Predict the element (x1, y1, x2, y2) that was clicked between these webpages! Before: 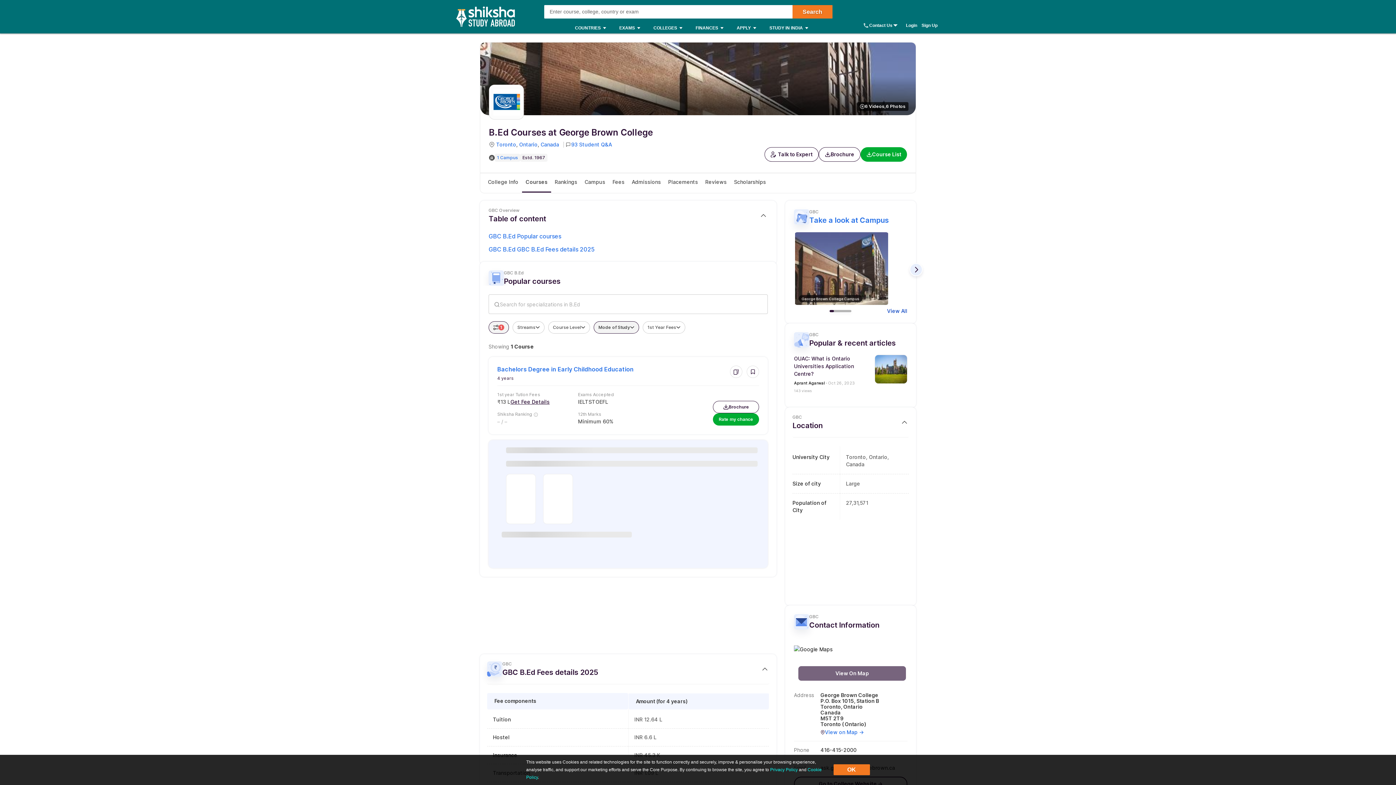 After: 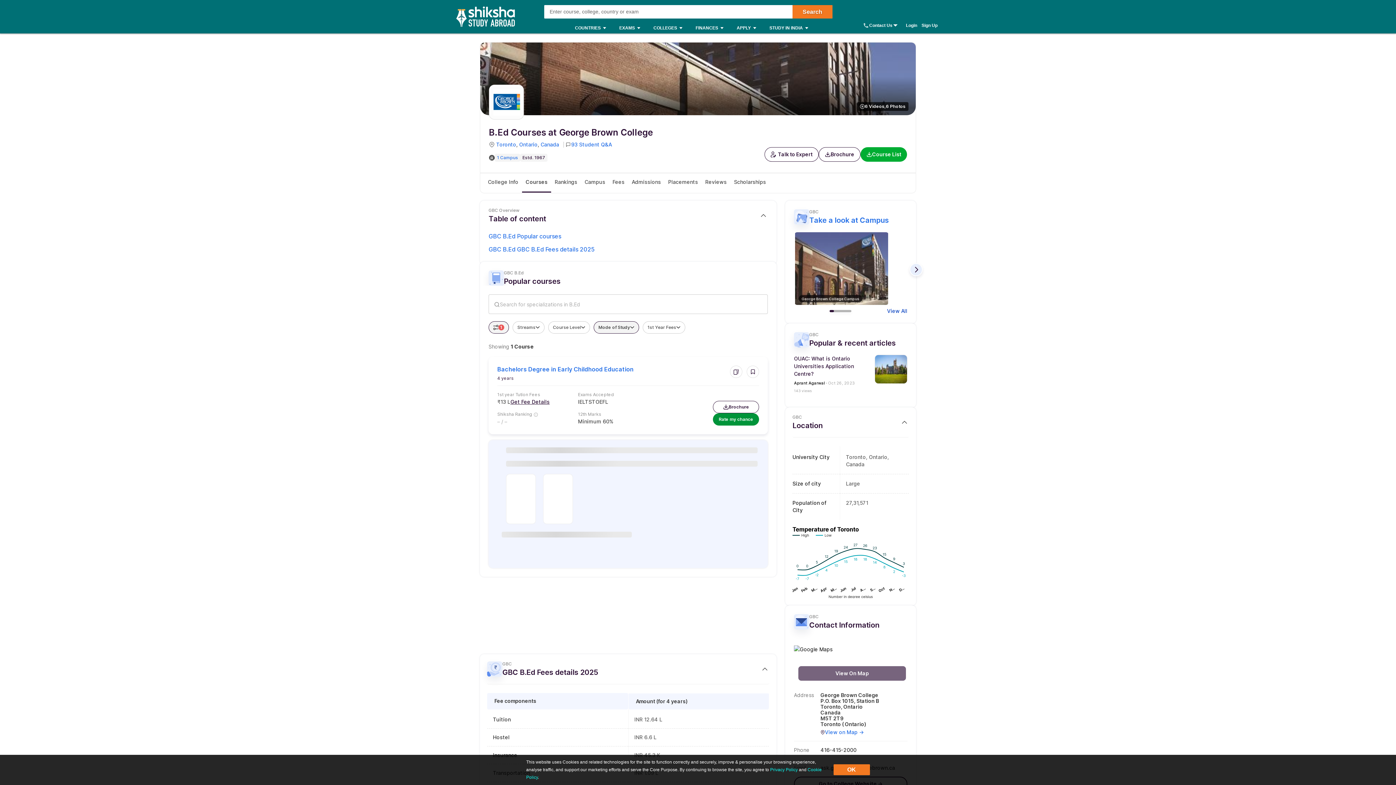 Action: label: Rate my chance bbox: (713, 413, 759, 425)